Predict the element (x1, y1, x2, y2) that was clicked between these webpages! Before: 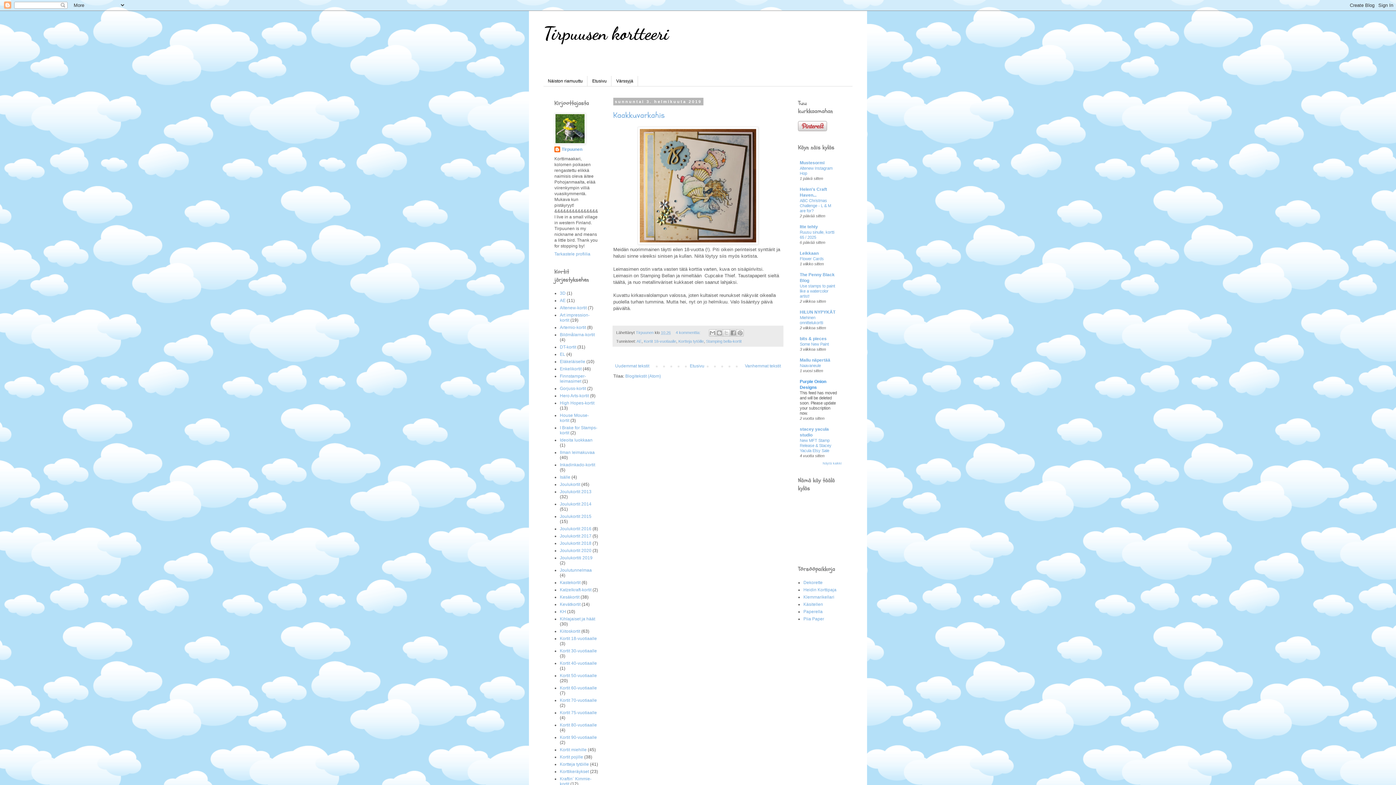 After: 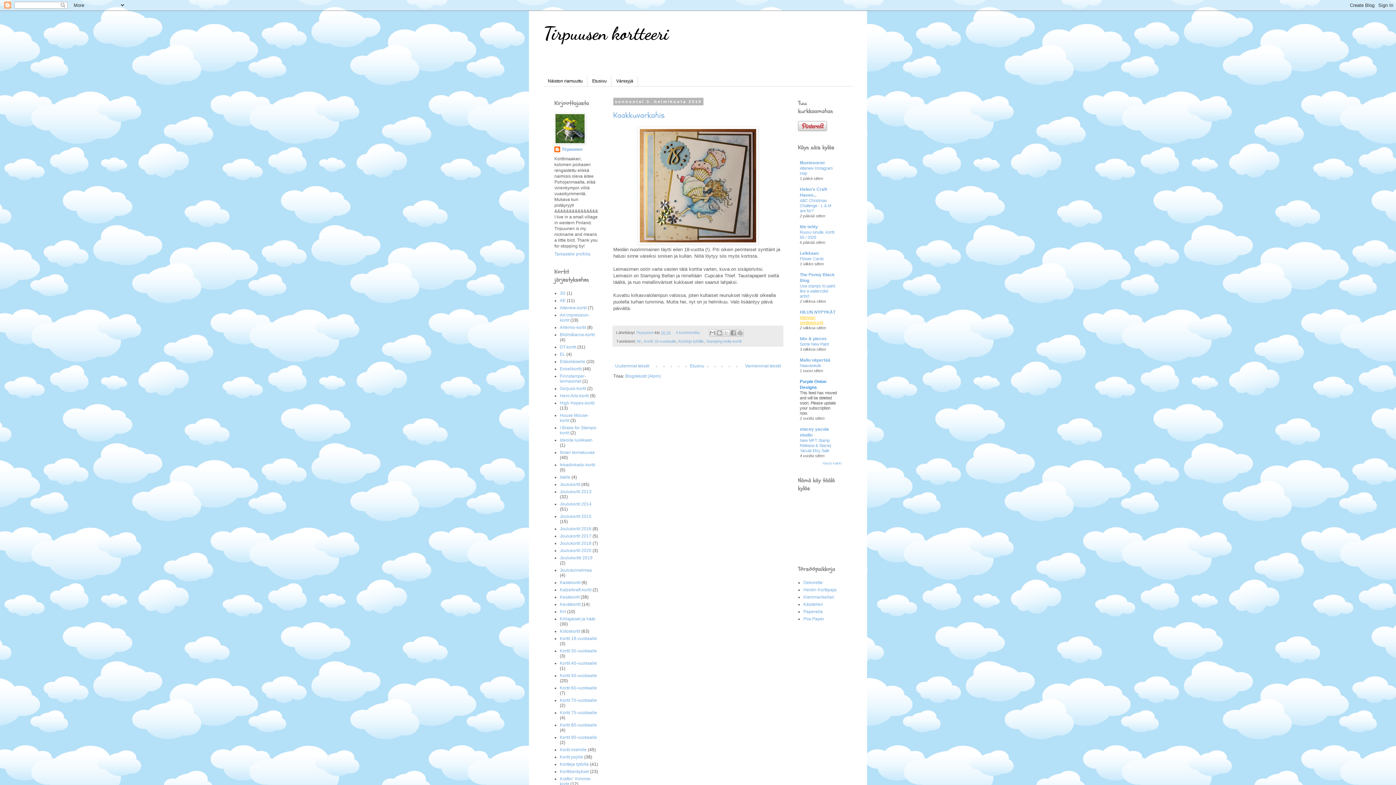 Action: label: Miehinen onnittelukortti bbox: (800, 315, 823, 325)